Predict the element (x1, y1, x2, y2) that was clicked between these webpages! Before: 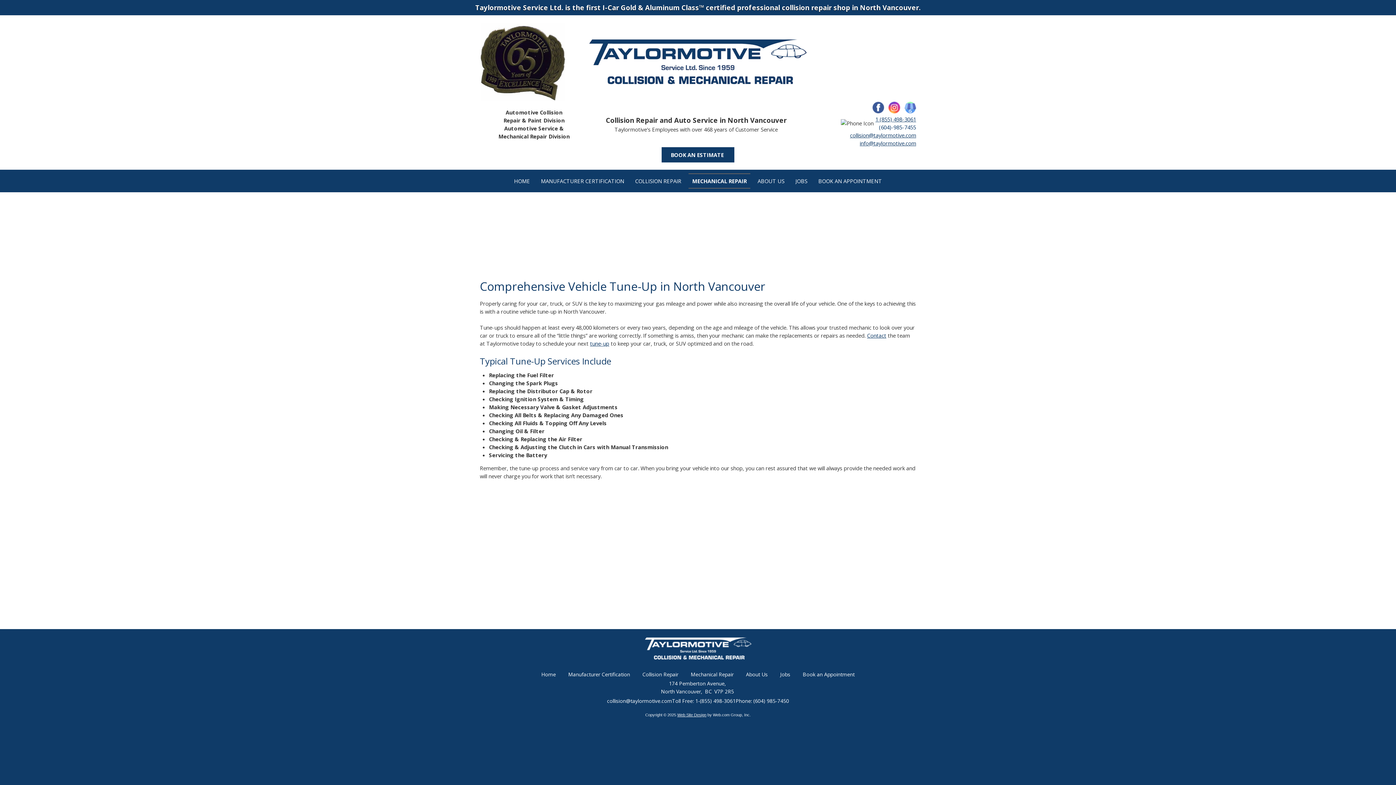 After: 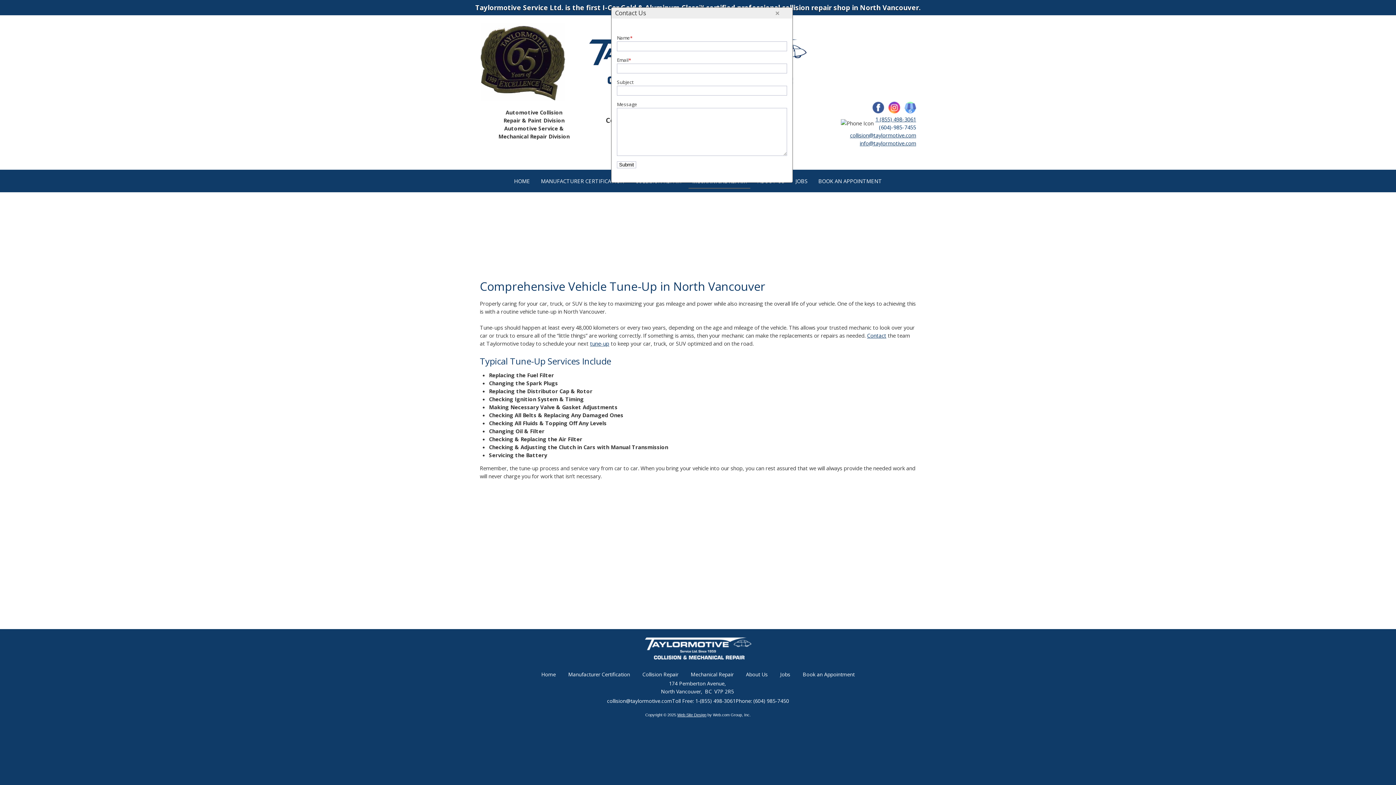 Action: bbox: (607, 695, 672, 706) label: collision@taylormotive.com